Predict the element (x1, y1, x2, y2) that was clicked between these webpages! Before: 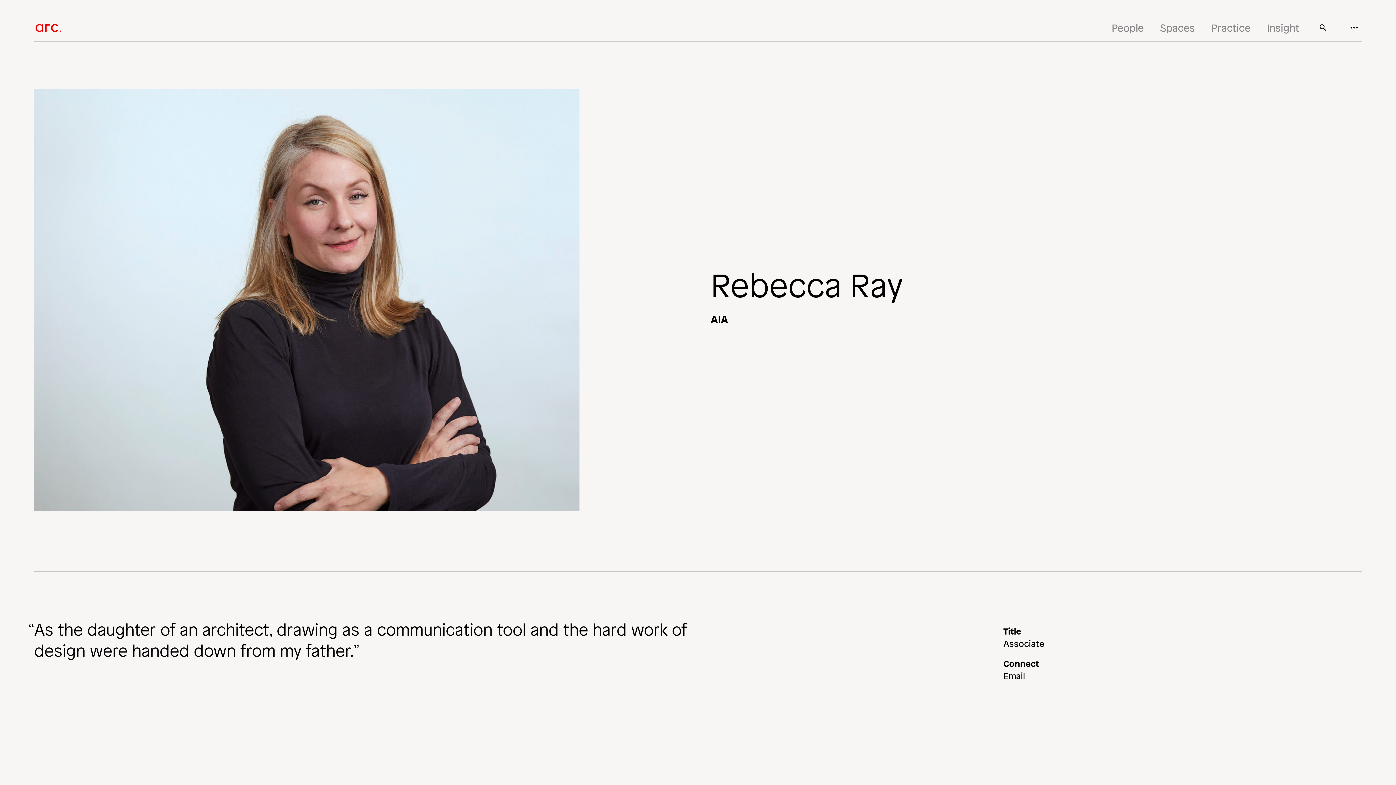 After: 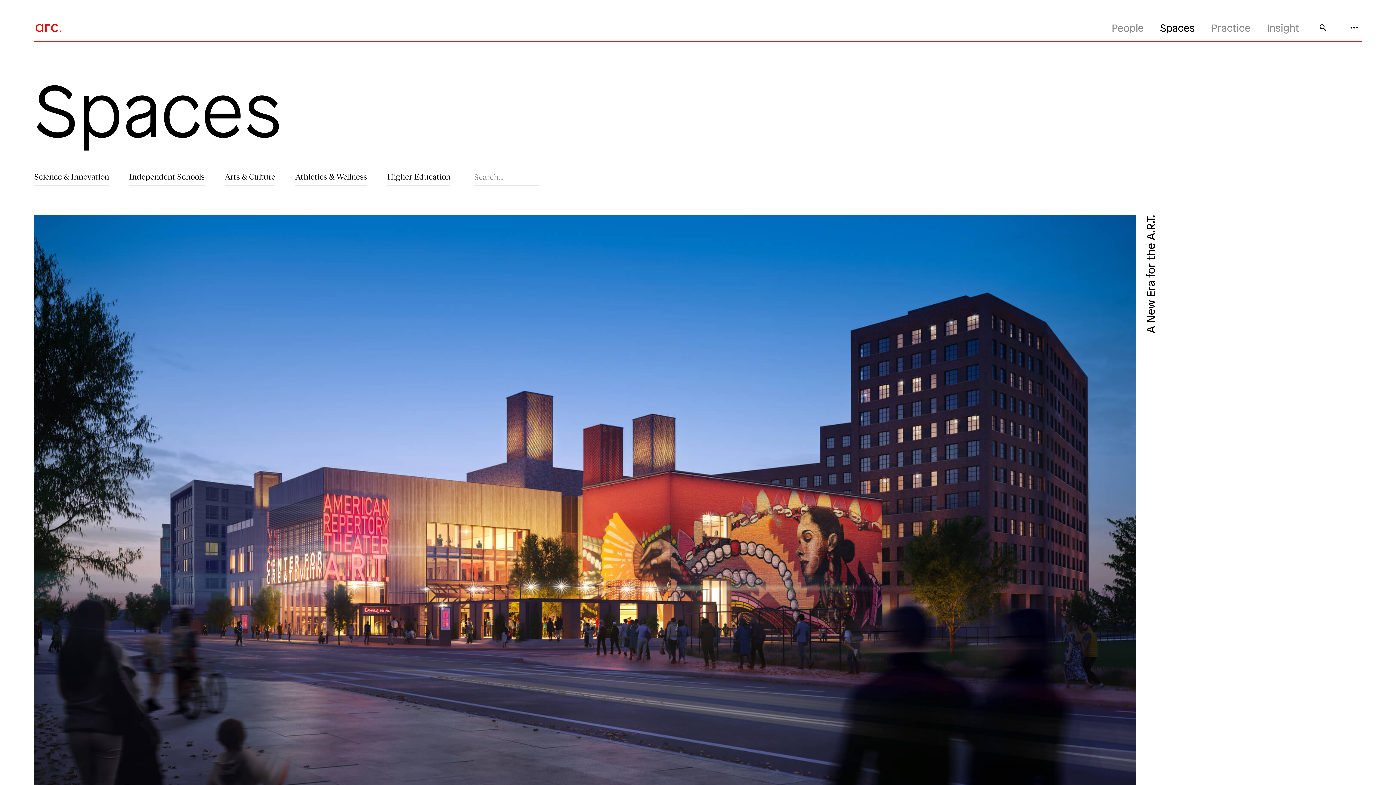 Action: bbox: (1160, 22, 1195, 33) label: Spaces